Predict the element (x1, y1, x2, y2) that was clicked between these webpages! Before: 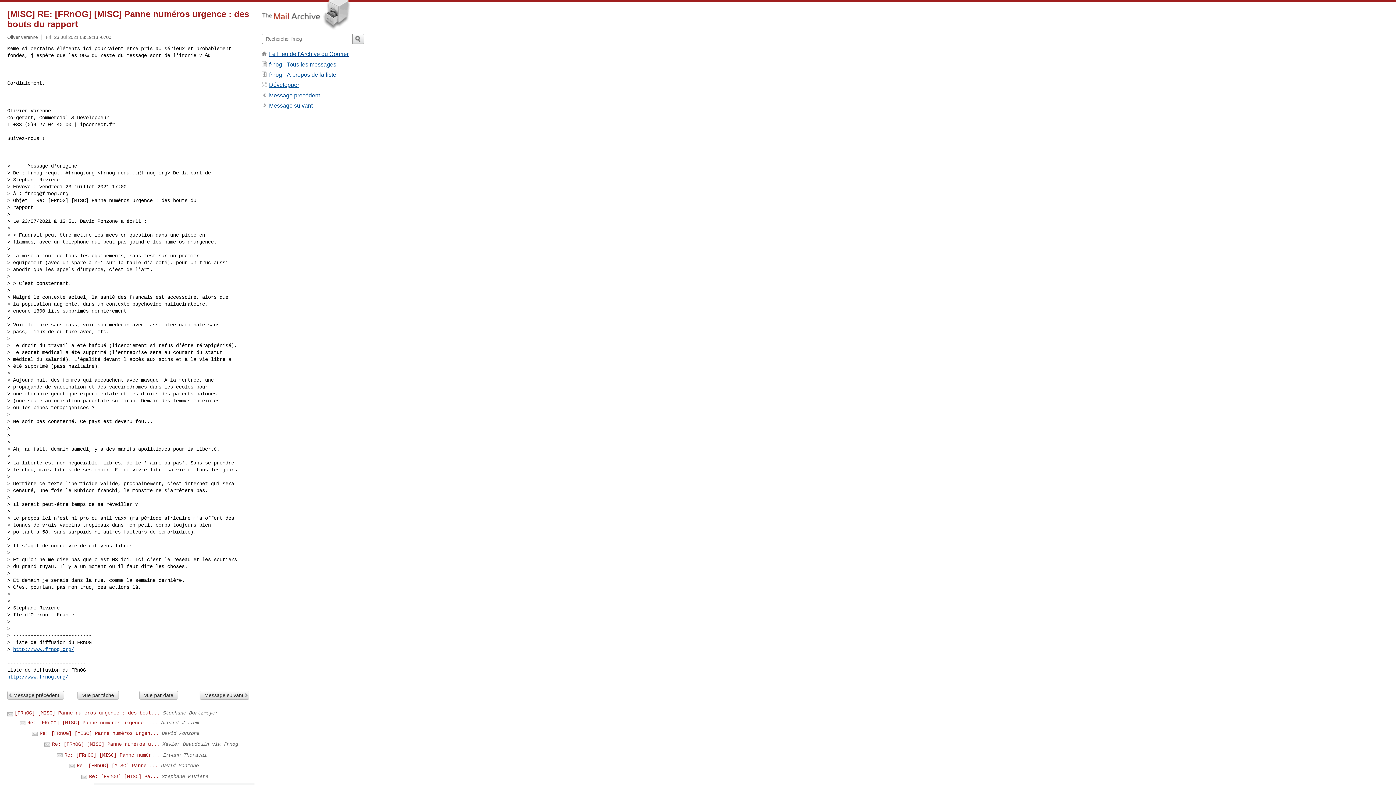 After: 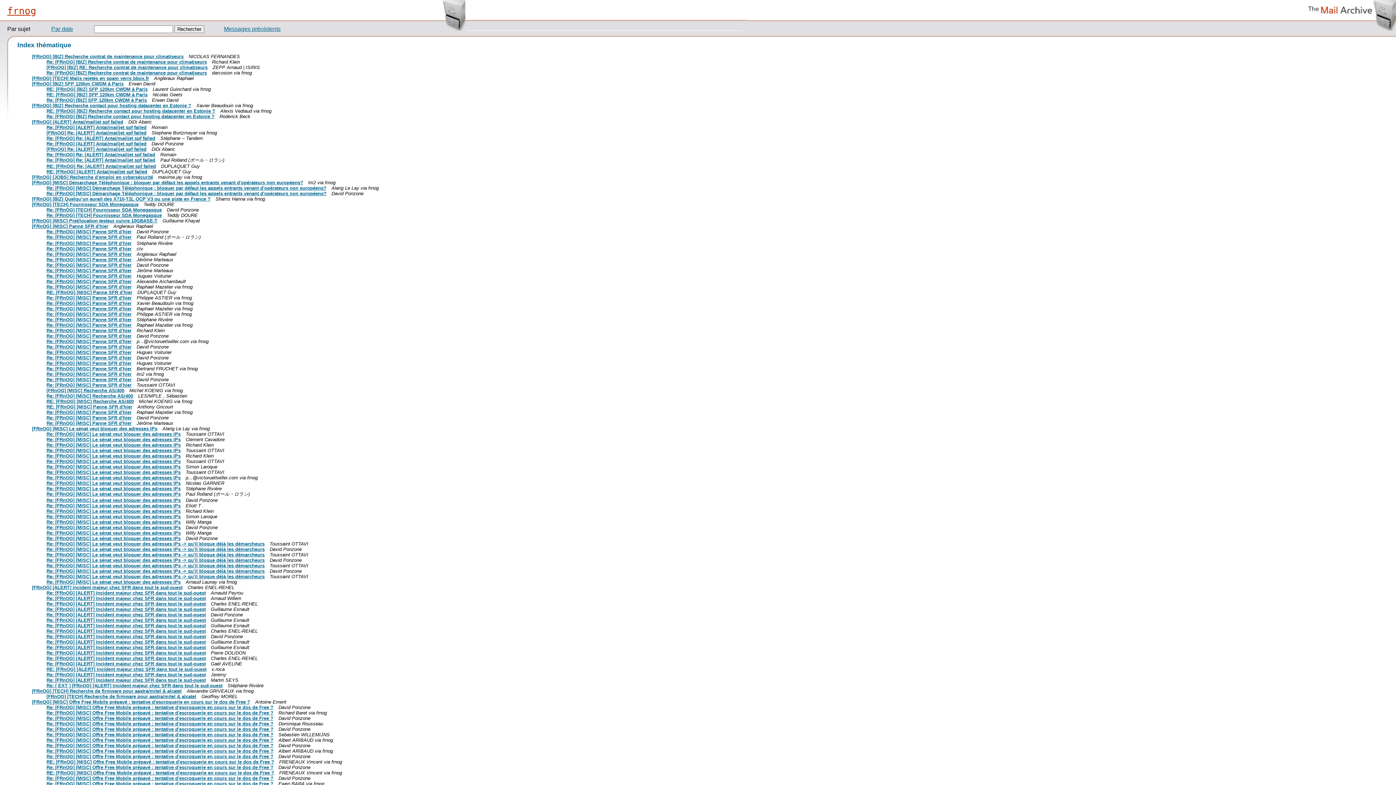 Action: bbox: (269, 61, 336, 67) label: frnog - Tous les messages